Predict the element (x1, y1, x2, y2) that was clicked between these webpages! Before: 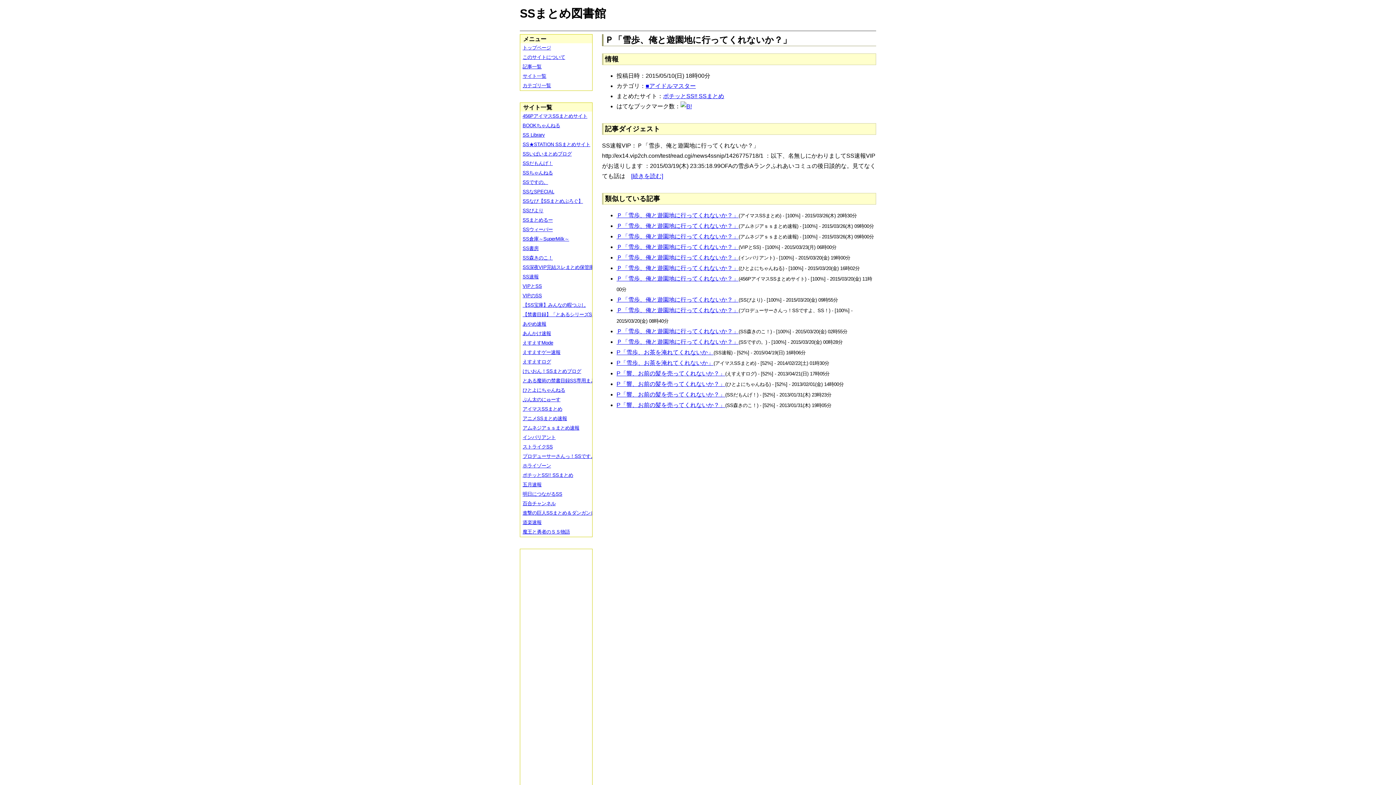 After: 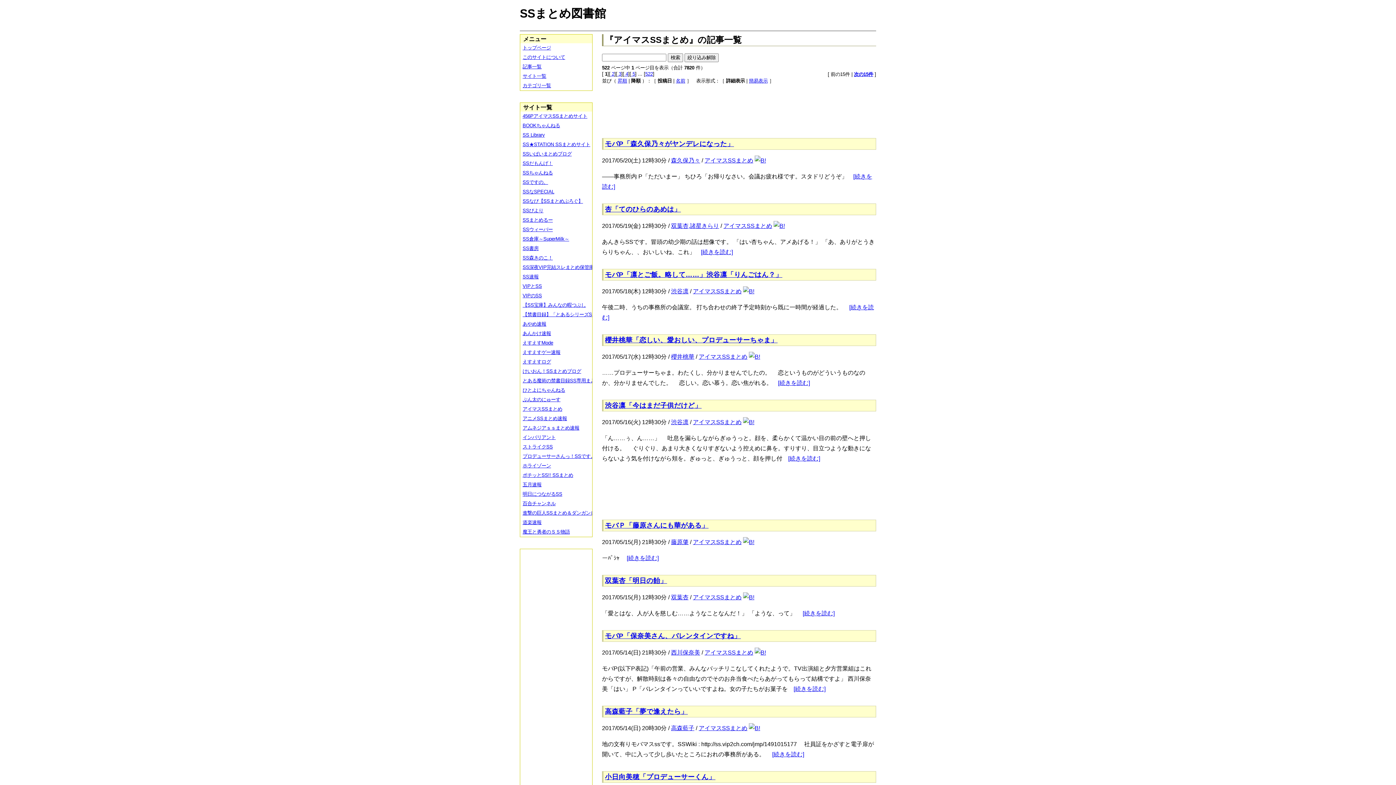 Action: bbox: (520, 404, 597, 414) label: アイマスSSまとめ